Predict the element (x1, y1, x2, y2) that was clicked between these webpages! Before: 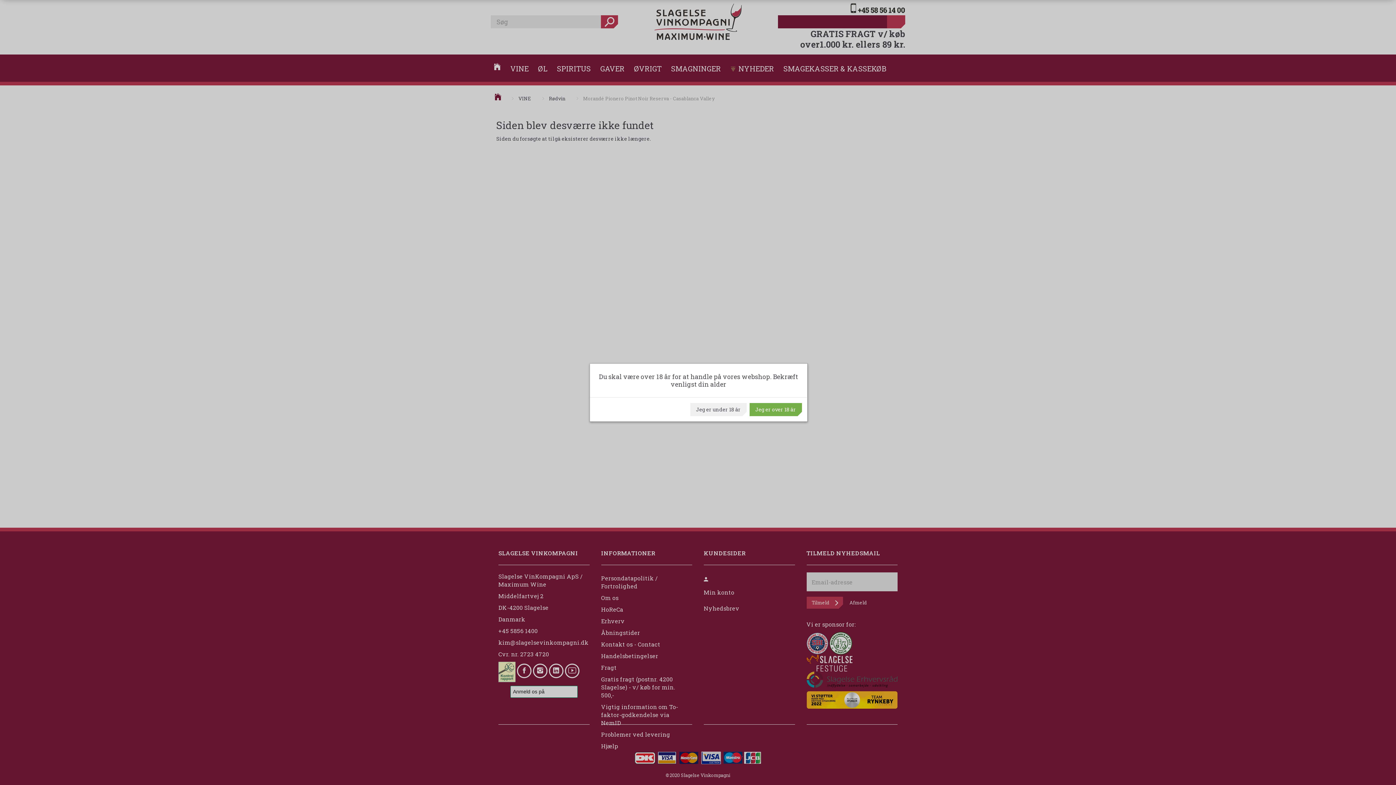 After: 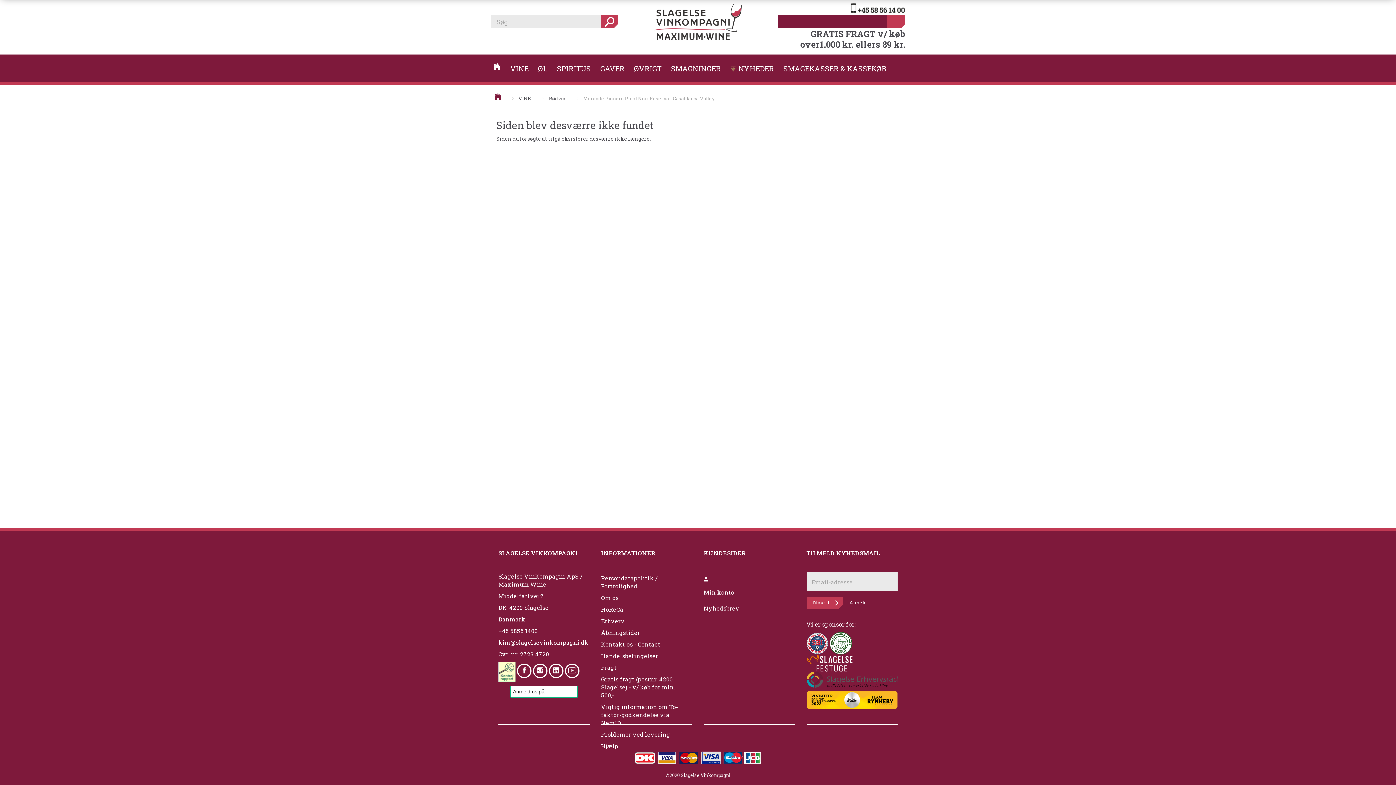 Action: label: Jeg er over 18 år bbox: (749, 403, 802, 416)